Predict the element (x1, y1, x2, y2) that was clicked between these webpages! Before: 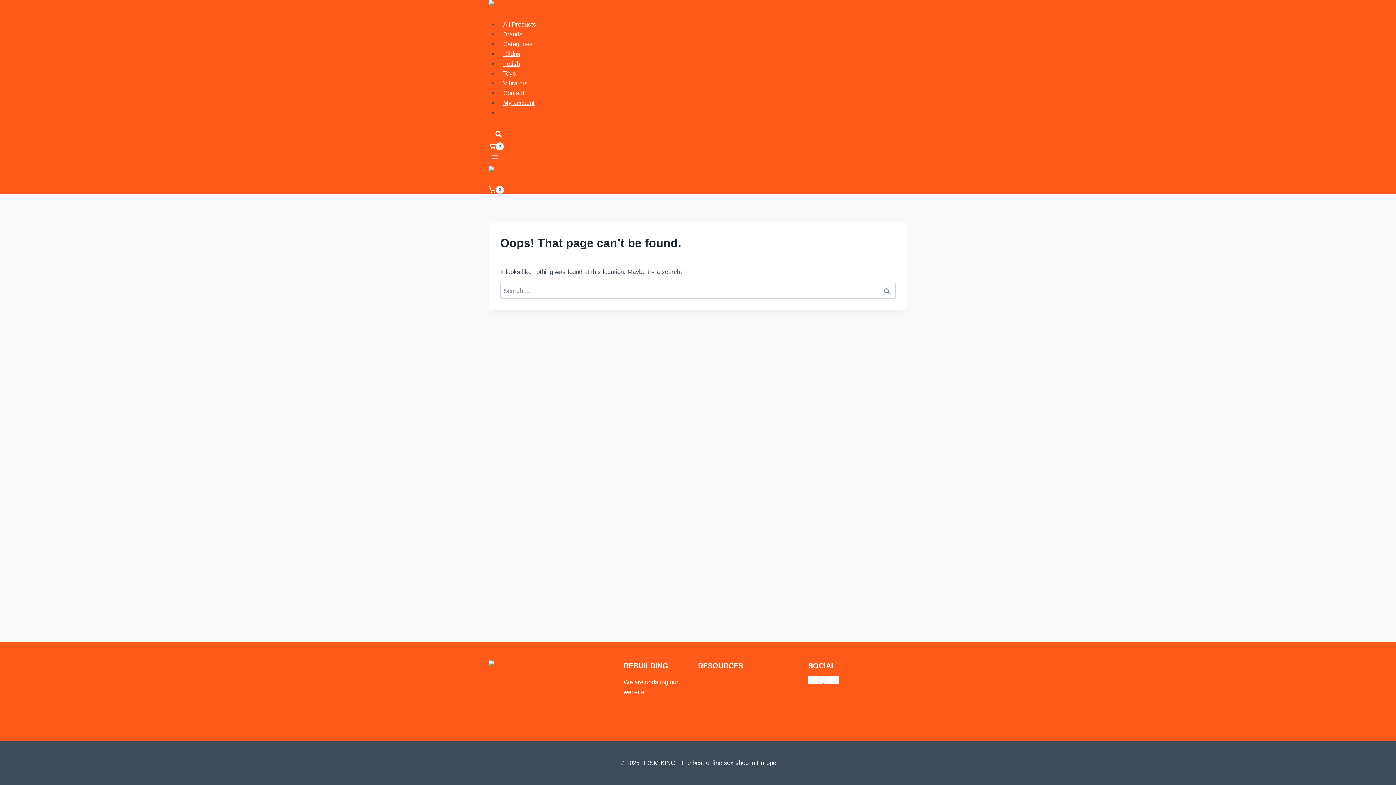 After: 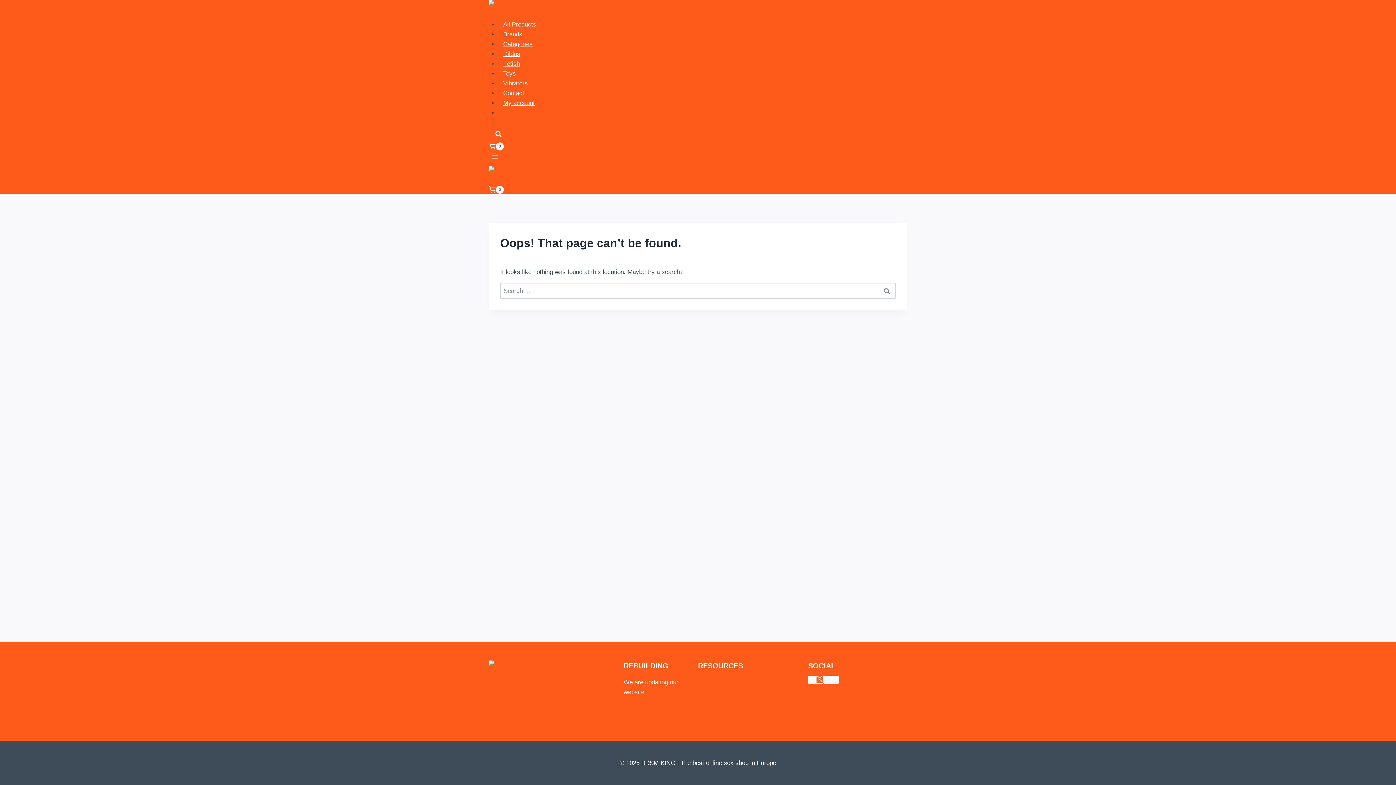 Action: label: X bbox: (816, 676, 823, 684)